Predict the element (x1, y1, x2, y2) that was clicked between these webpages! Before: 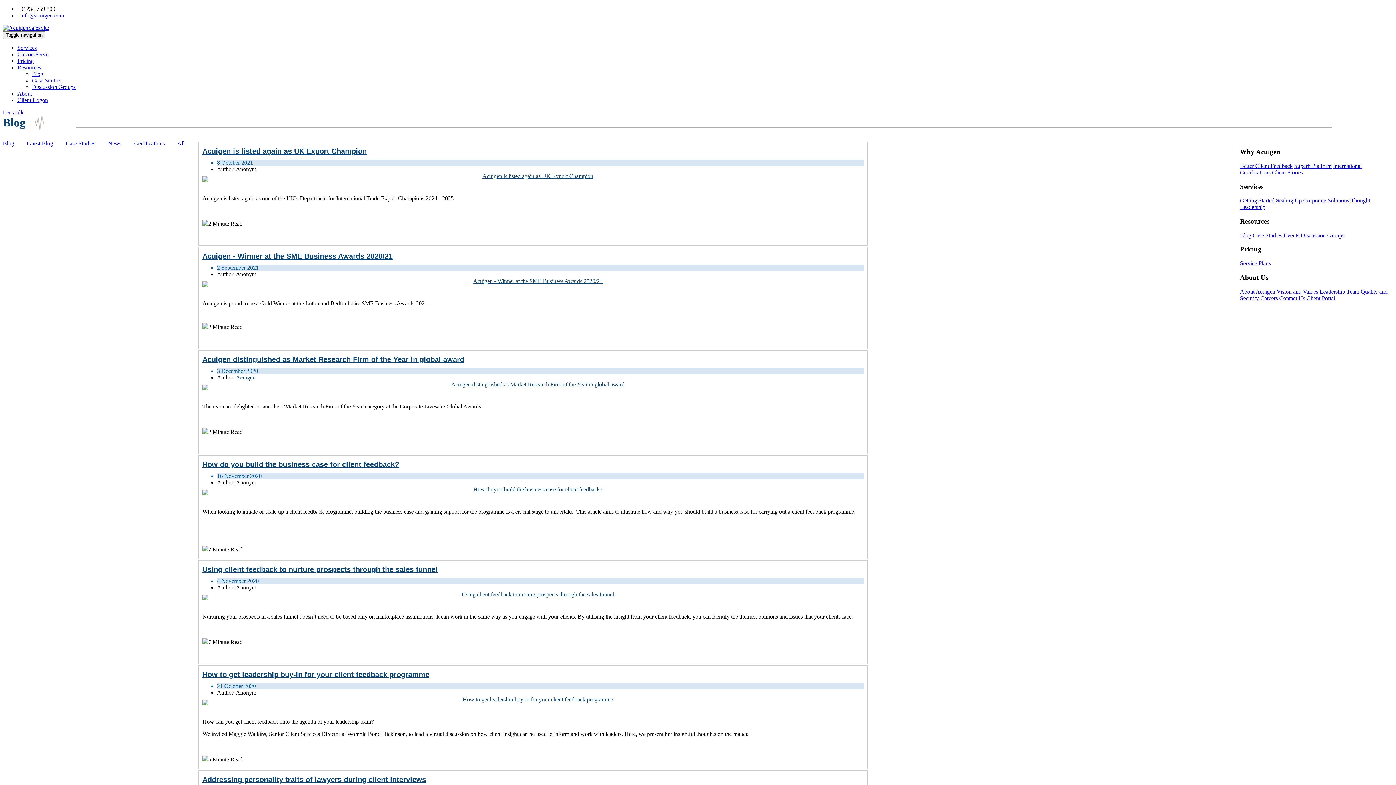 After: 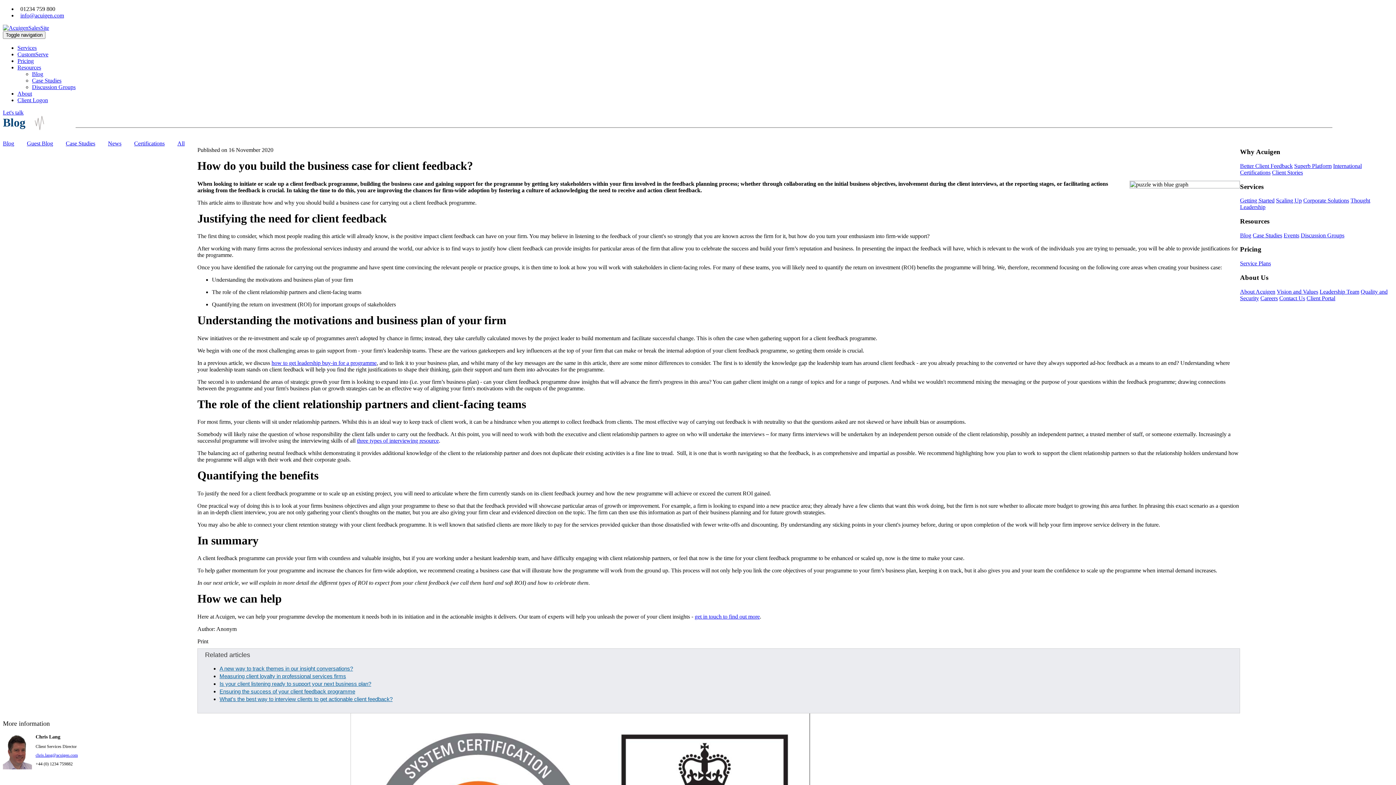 Action: bbox: (202, 489, 867, 495)